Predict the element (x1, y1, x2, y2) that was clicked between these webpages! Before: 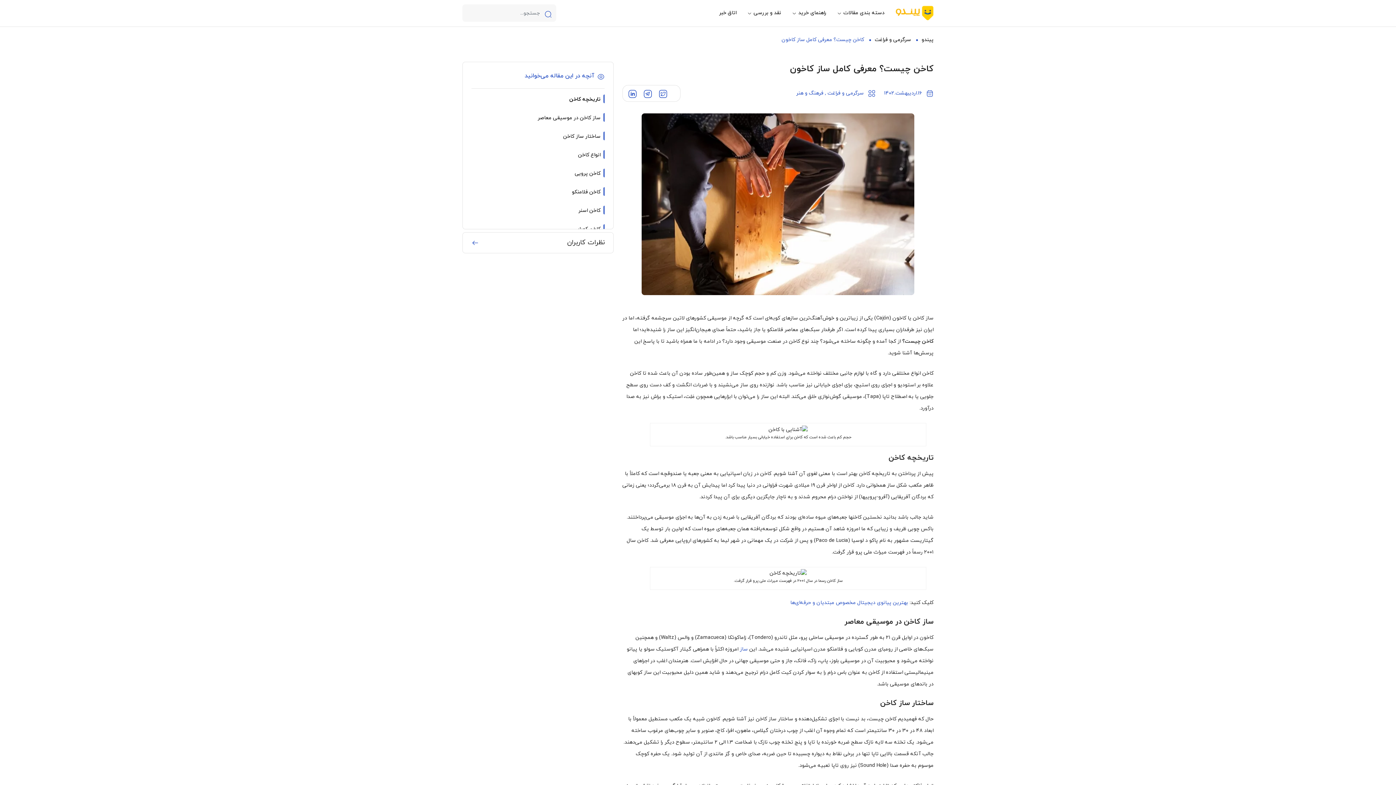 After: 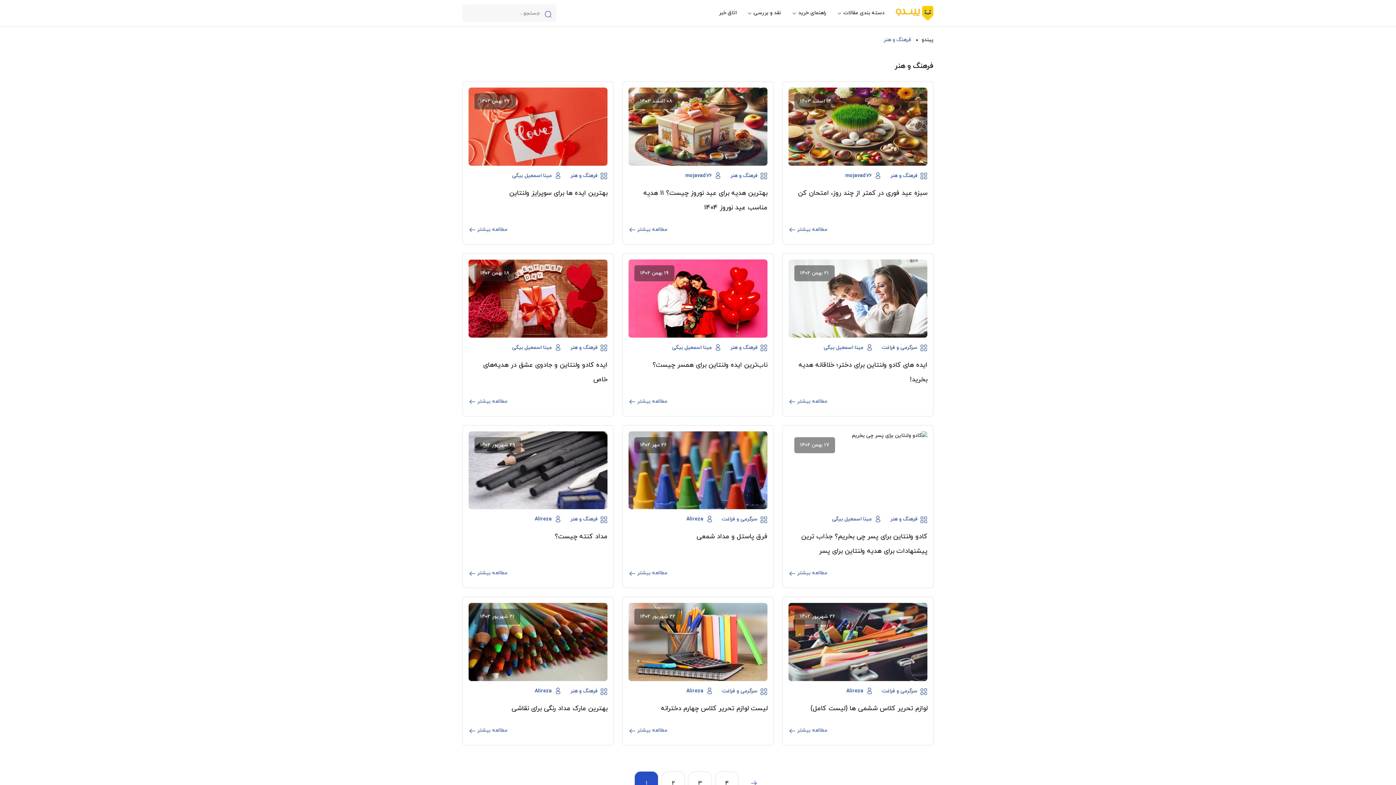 Action: label: فرهنگ و هنر bbox: (796, 89, 823, 96)